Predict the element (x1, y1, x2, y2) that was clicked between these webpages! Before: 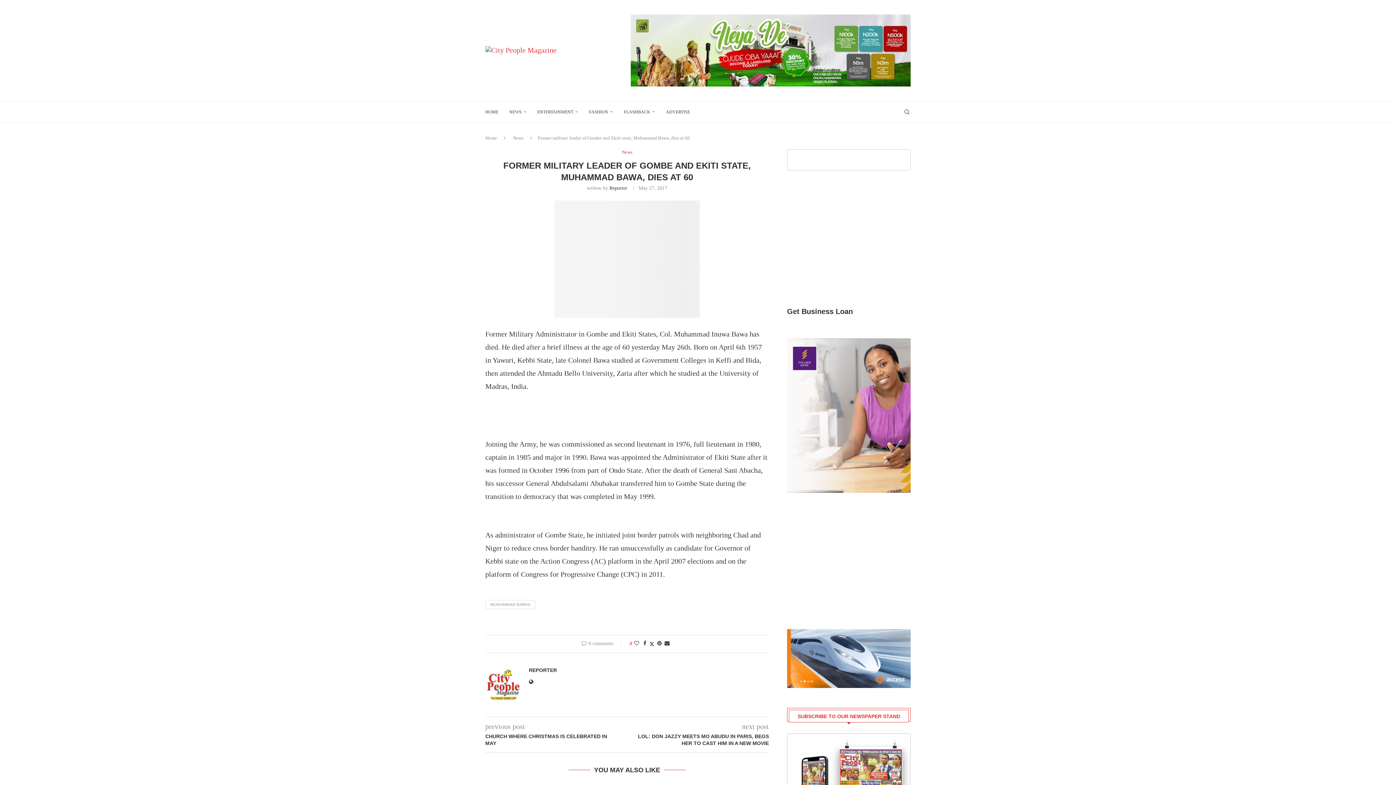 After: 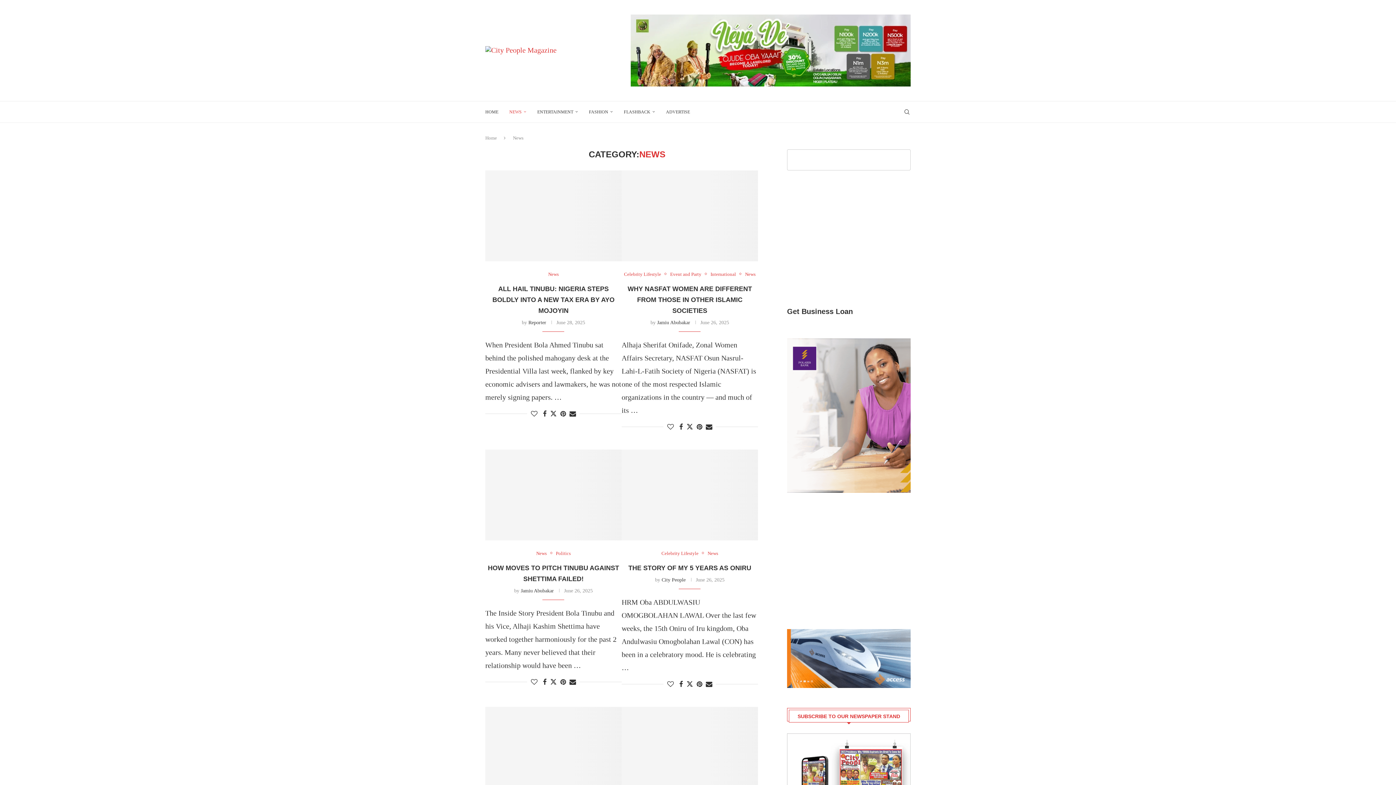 Action: label: News bbox: (621, 149, 632, 154)